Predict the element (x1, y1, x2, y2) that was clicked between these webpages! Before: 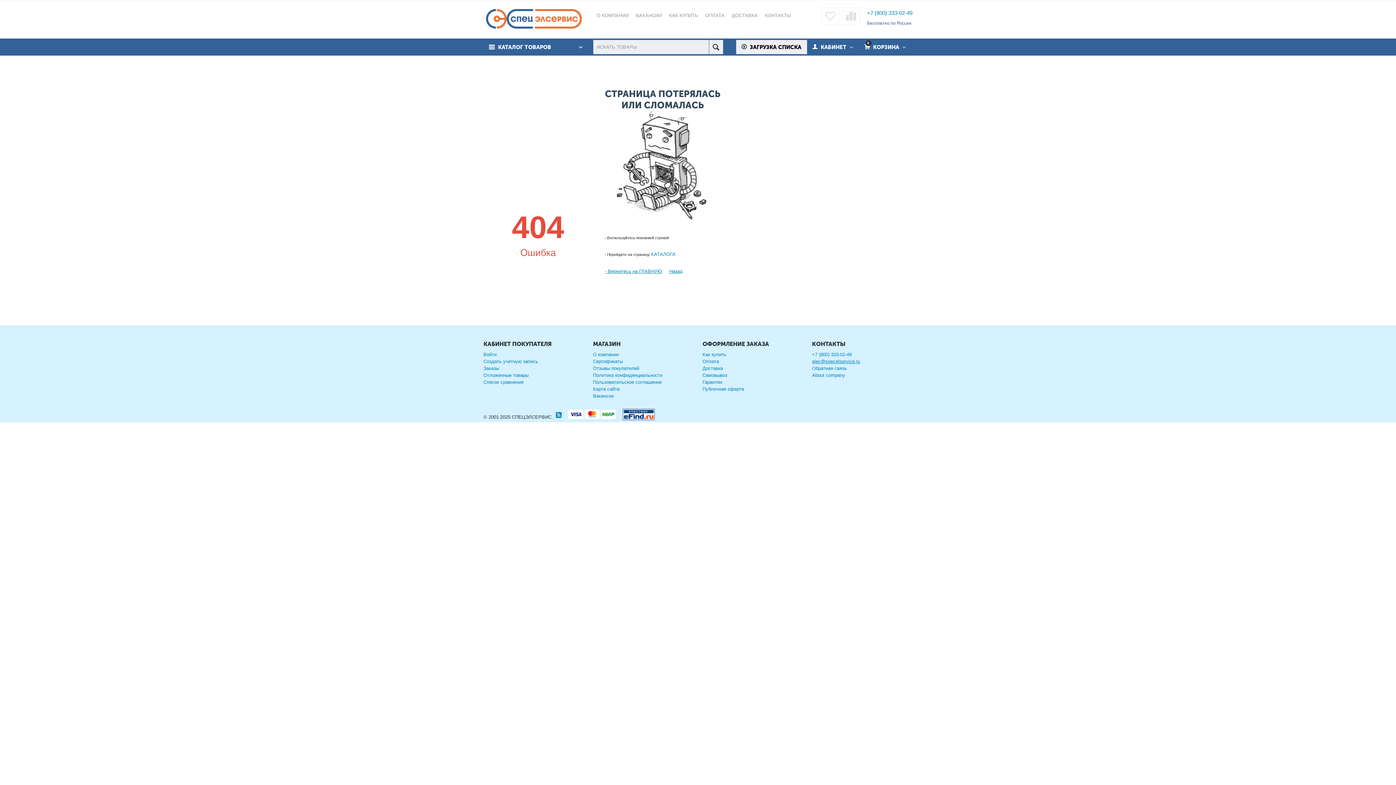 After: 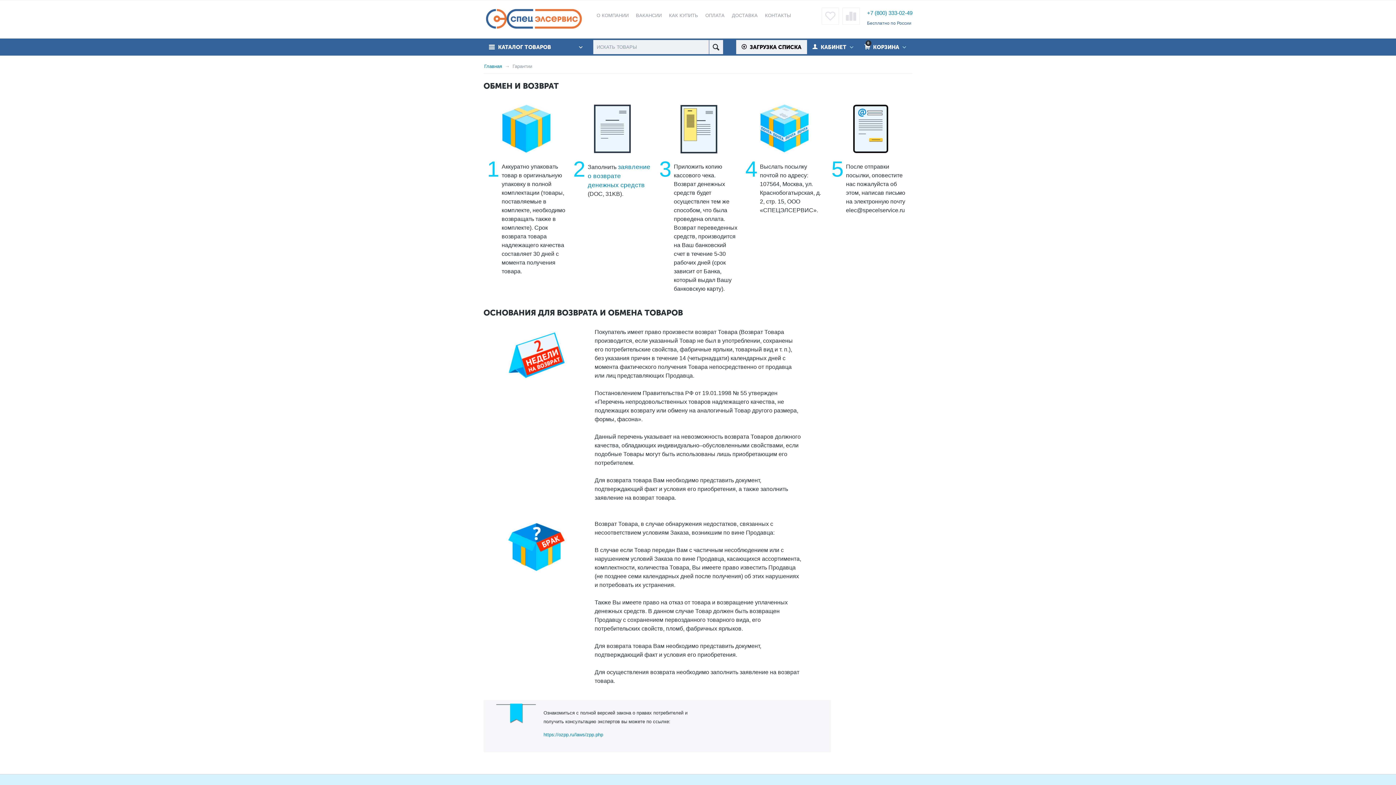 Action: bbox: (702, 379, 722, 385) label: Гарантии